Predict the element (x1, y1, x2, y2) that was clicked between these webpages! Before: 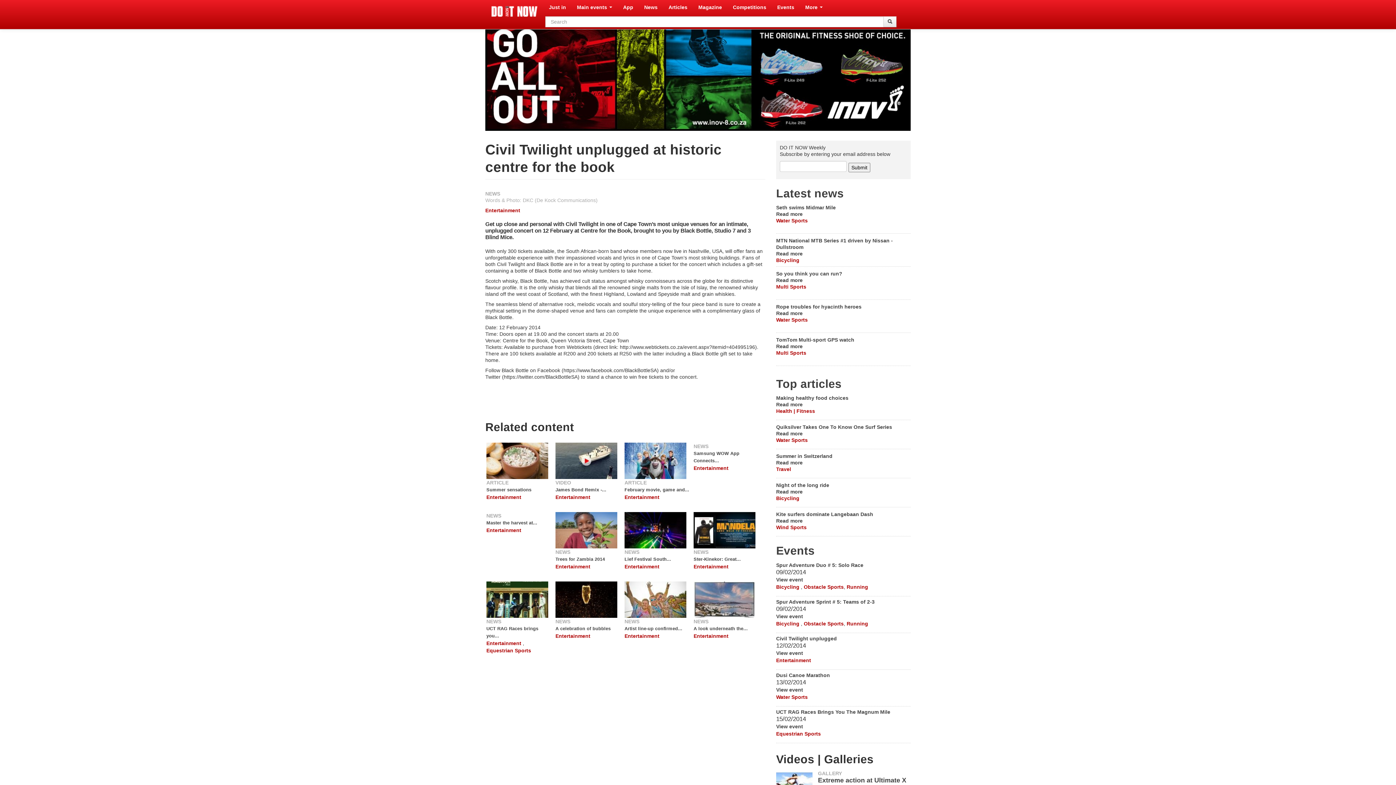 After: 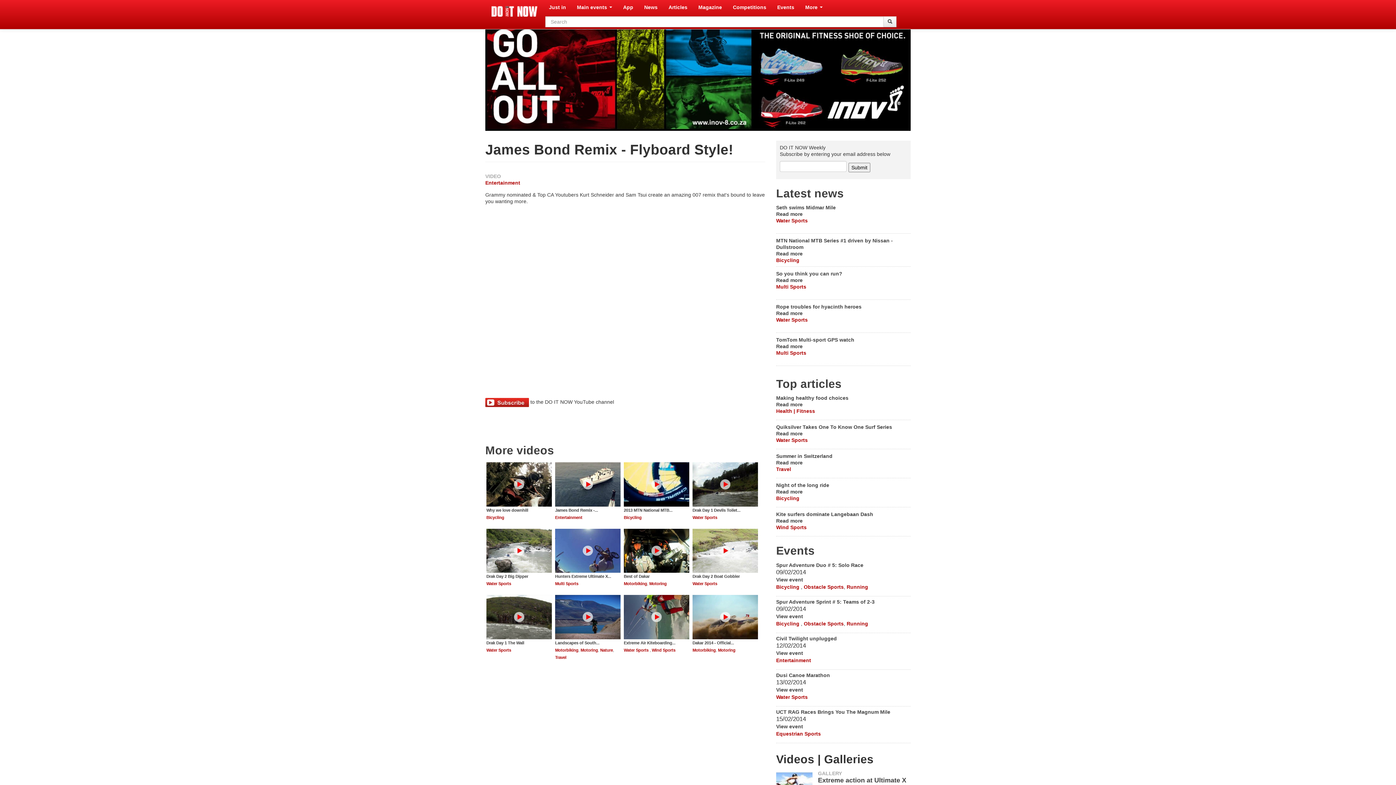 Action: label: James Bond Remix -... bbox: (555, 487, 606, 492)